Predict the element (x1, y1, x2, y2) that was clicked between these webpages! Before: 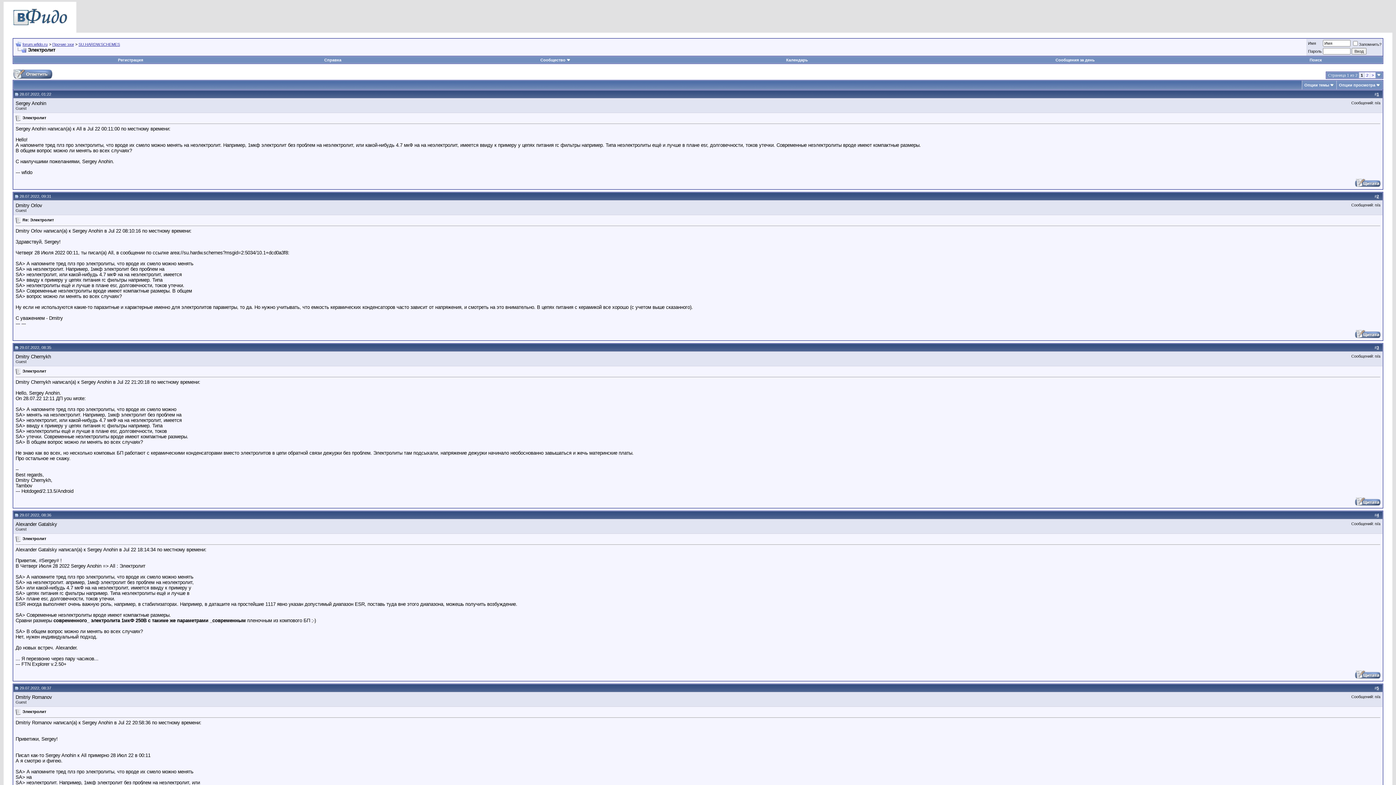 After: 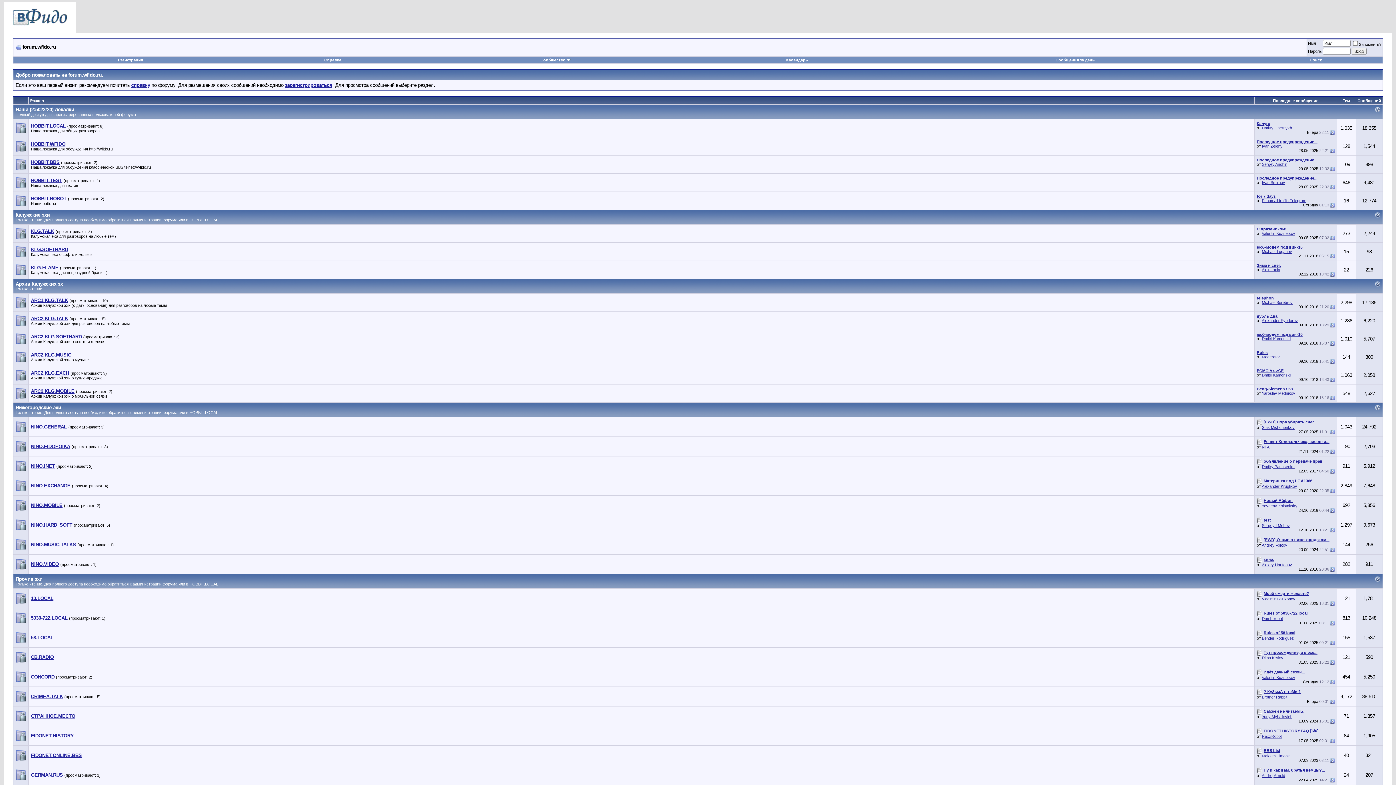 Action: bbox: (3, 28, 76, 33)